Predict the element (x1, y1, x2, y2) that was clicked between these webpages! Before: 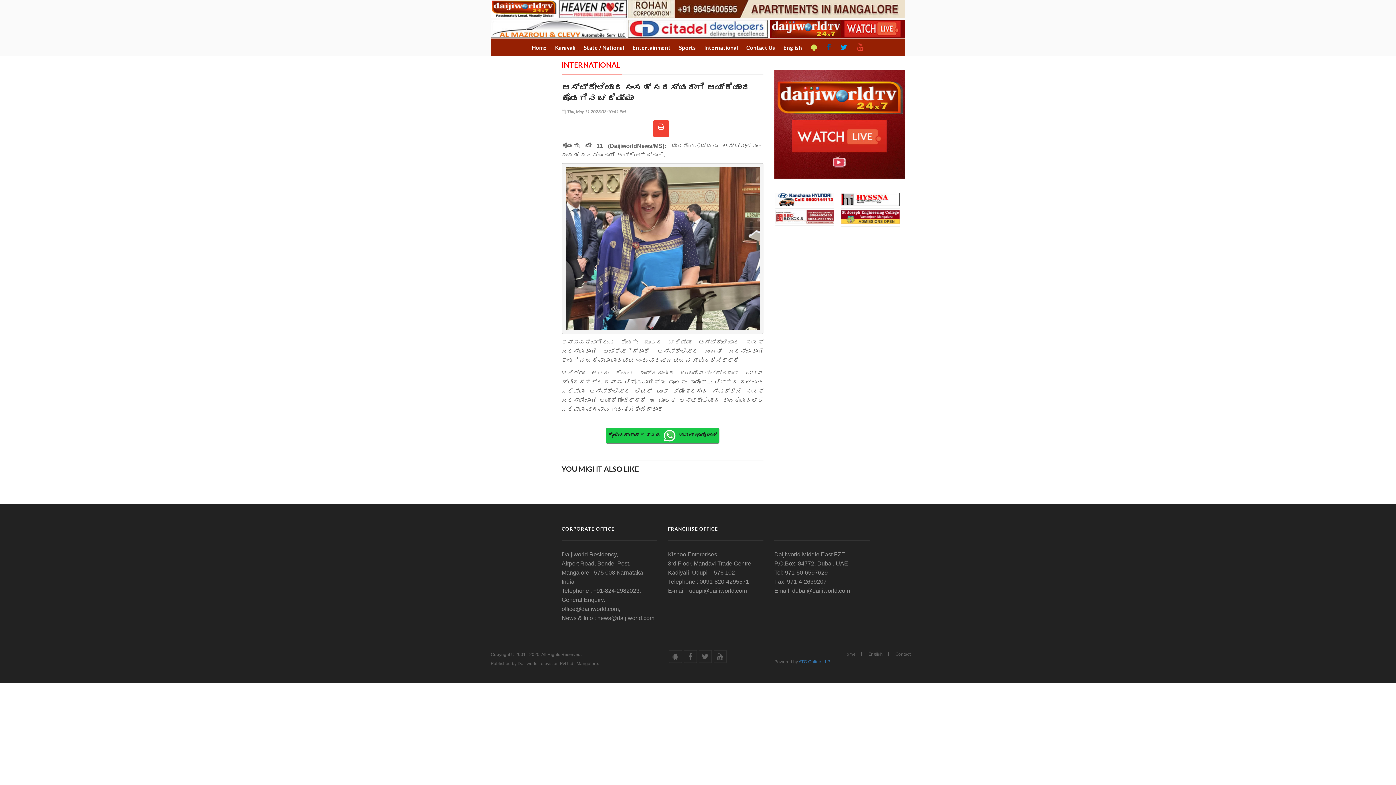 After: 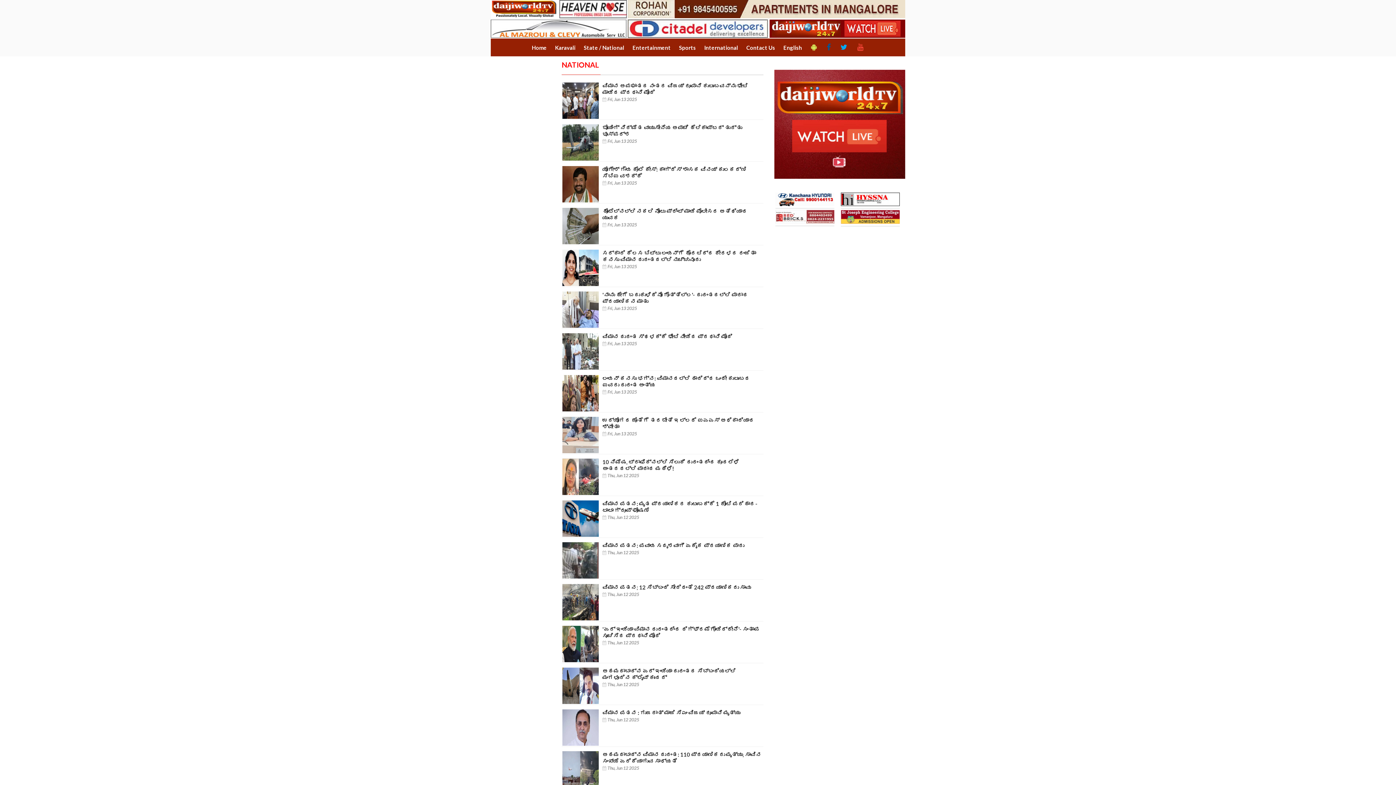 Action: bbox: (580, 40, 628, 55) label: State / National